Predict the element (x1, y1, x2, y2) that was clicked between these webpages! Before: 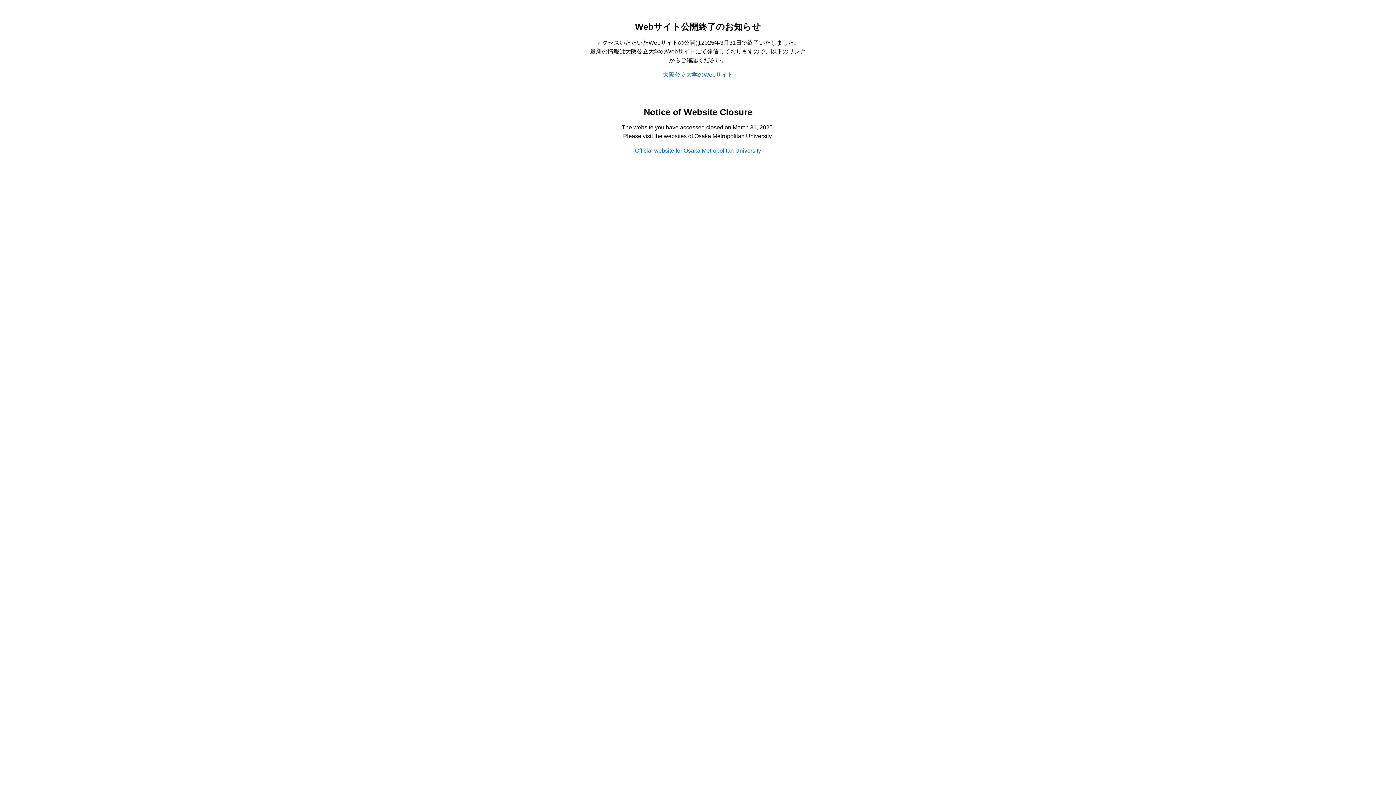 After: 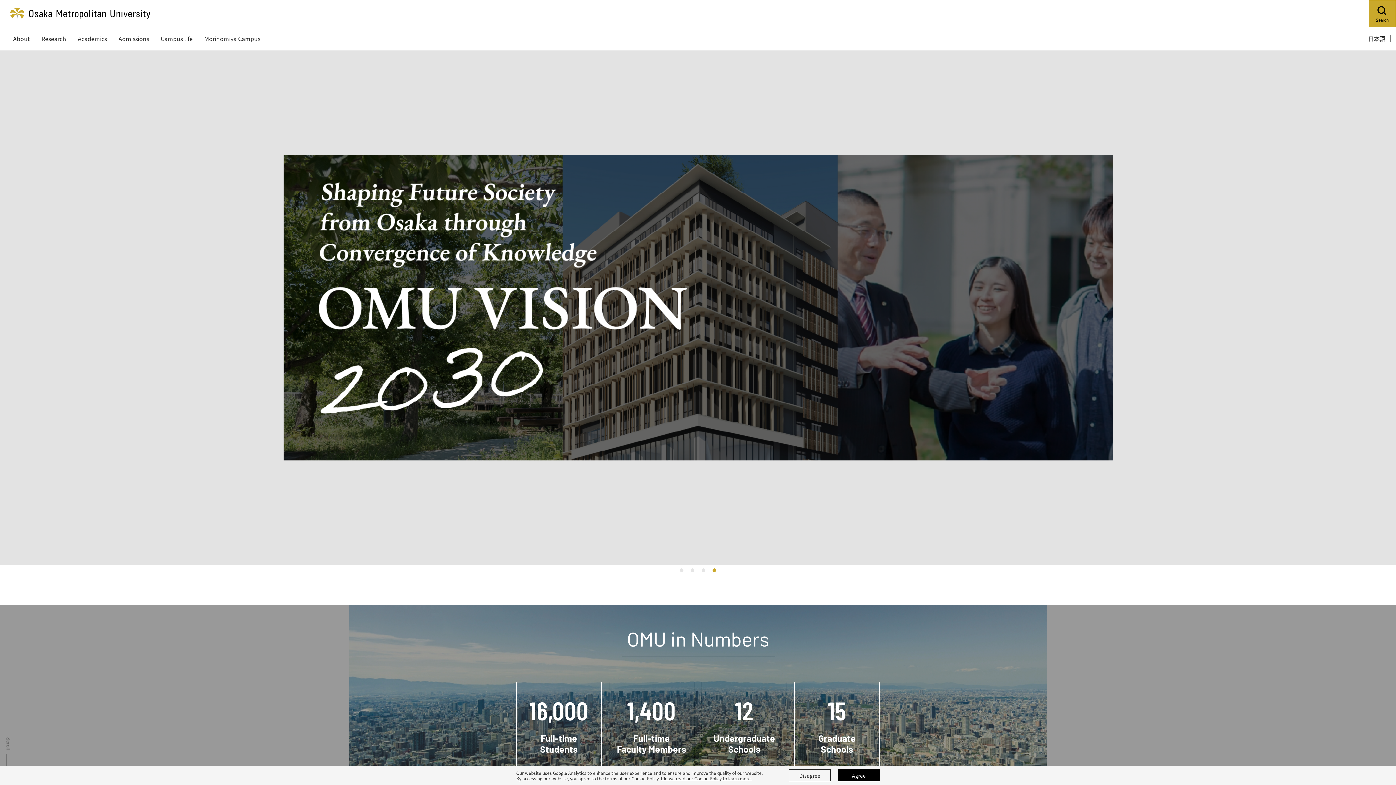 Action: bbox: (635, 147, 761, 153) label: Official website for Osaka Metropolitan University